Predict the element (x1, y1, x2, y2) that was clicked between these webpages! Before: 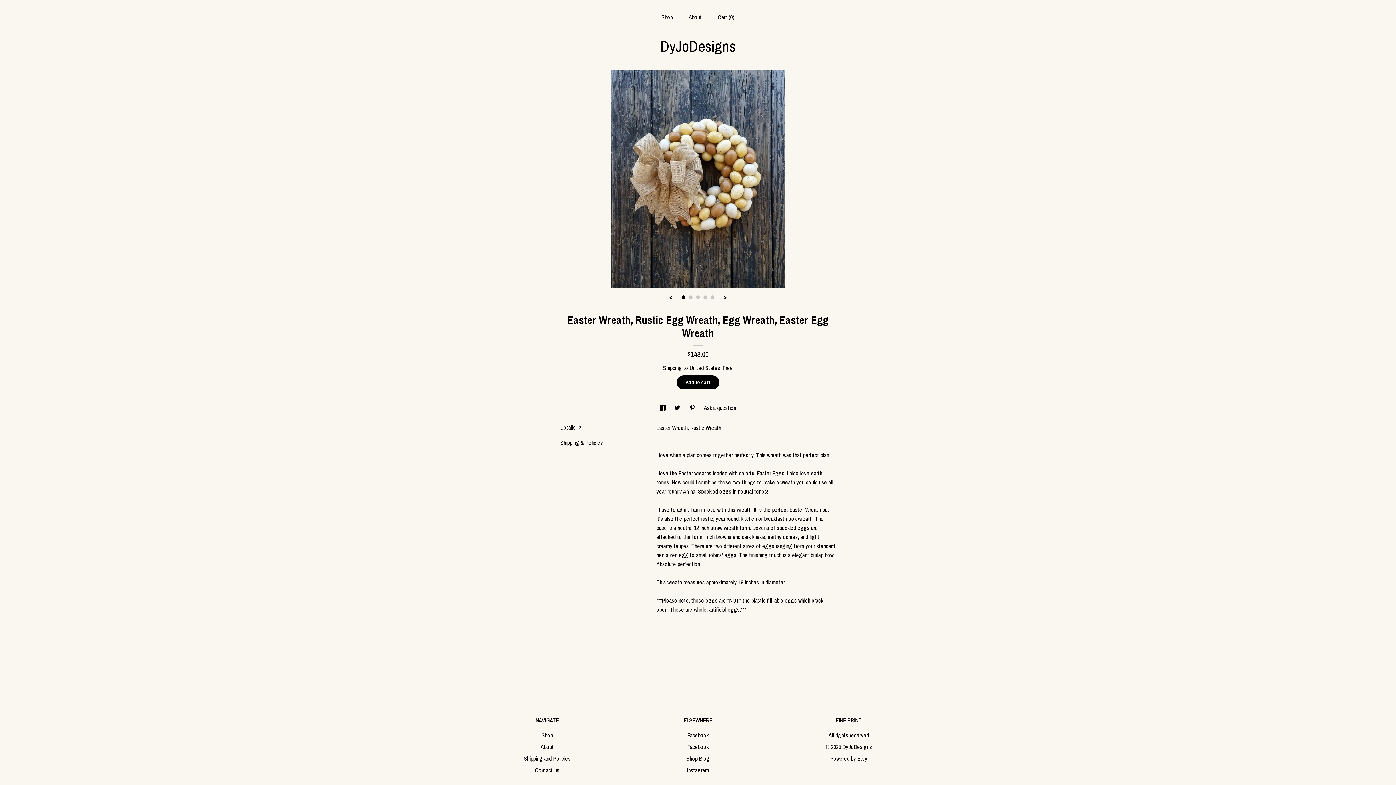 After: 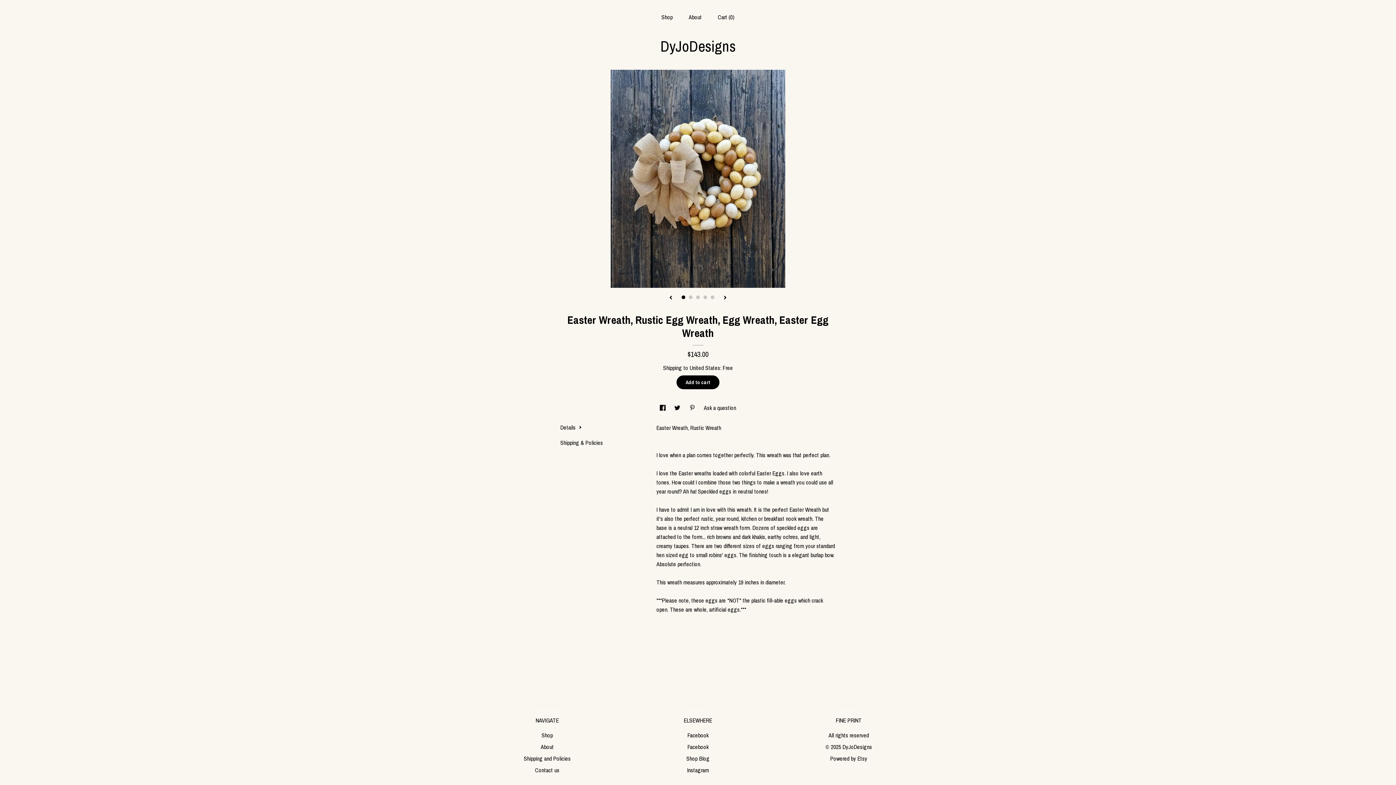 Action: bbox: (689, 404, 696, 412) label: social media share for  pinterest